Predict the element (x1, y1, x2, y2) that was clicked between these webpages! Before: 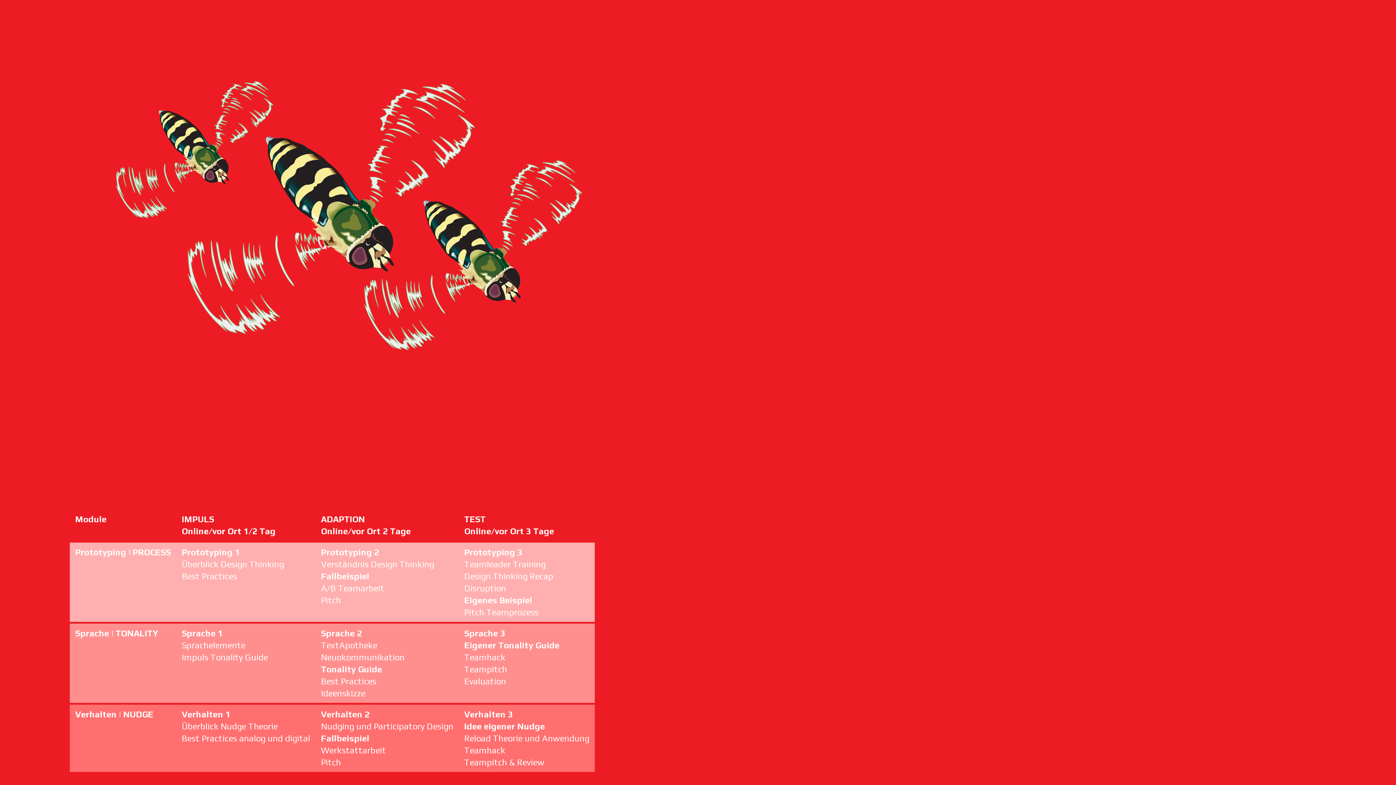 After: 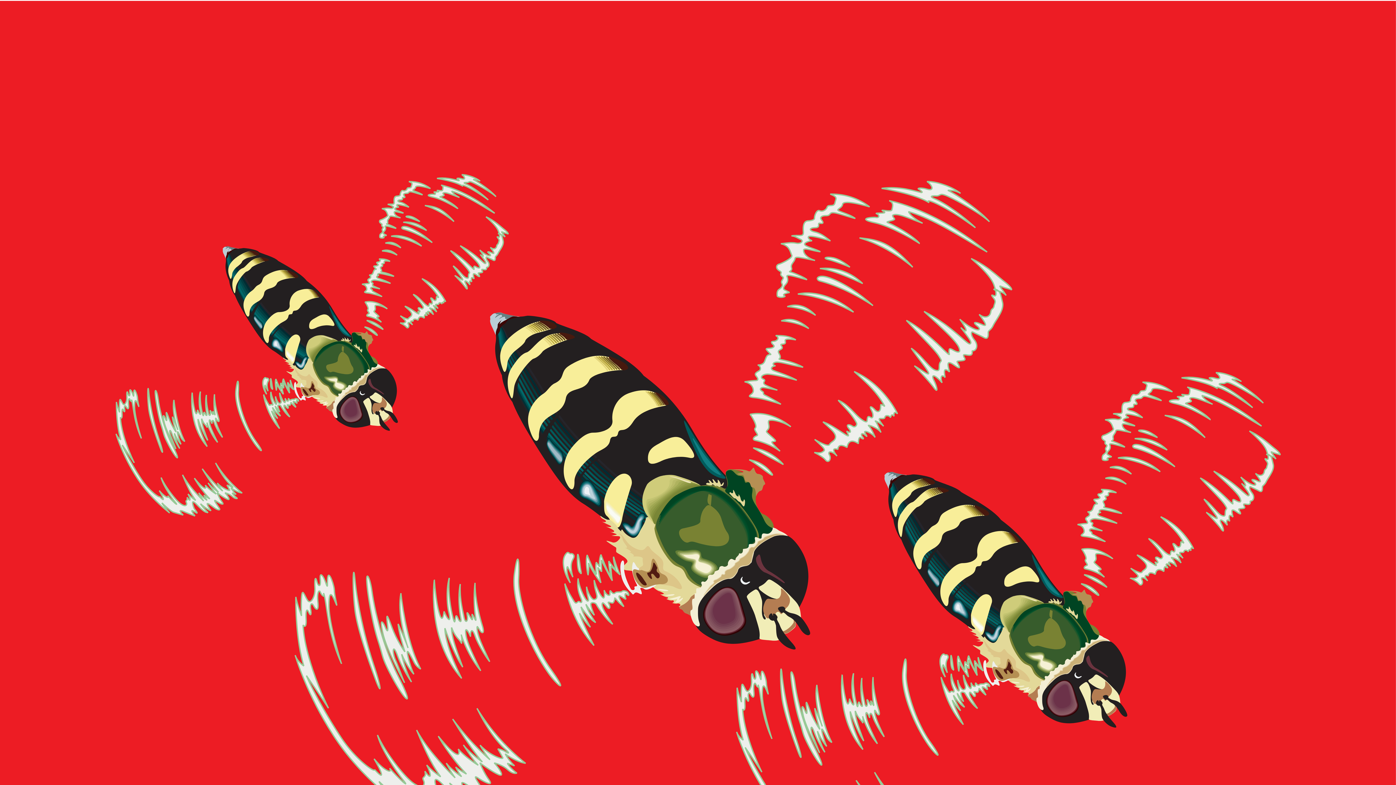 Action: bbox: (69, 11, 628, 428)